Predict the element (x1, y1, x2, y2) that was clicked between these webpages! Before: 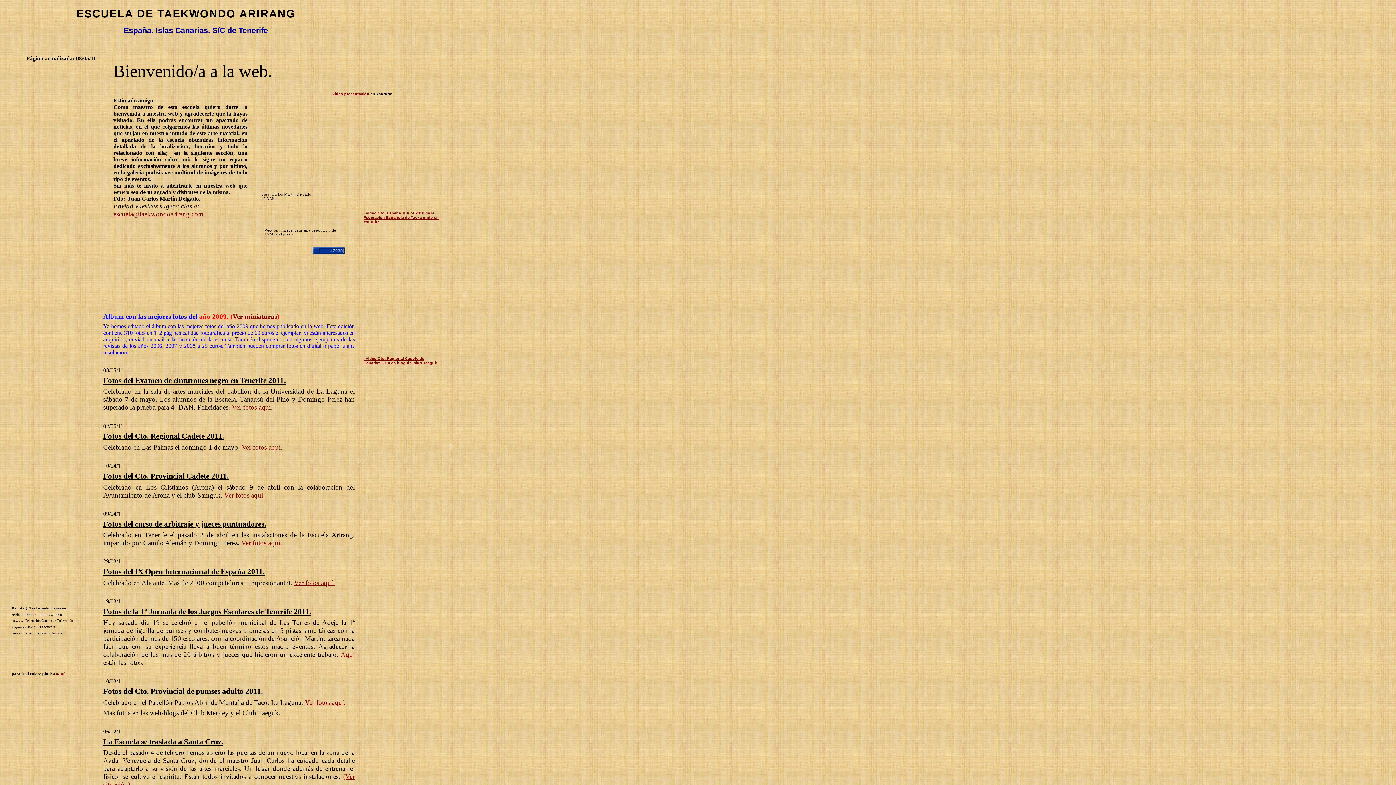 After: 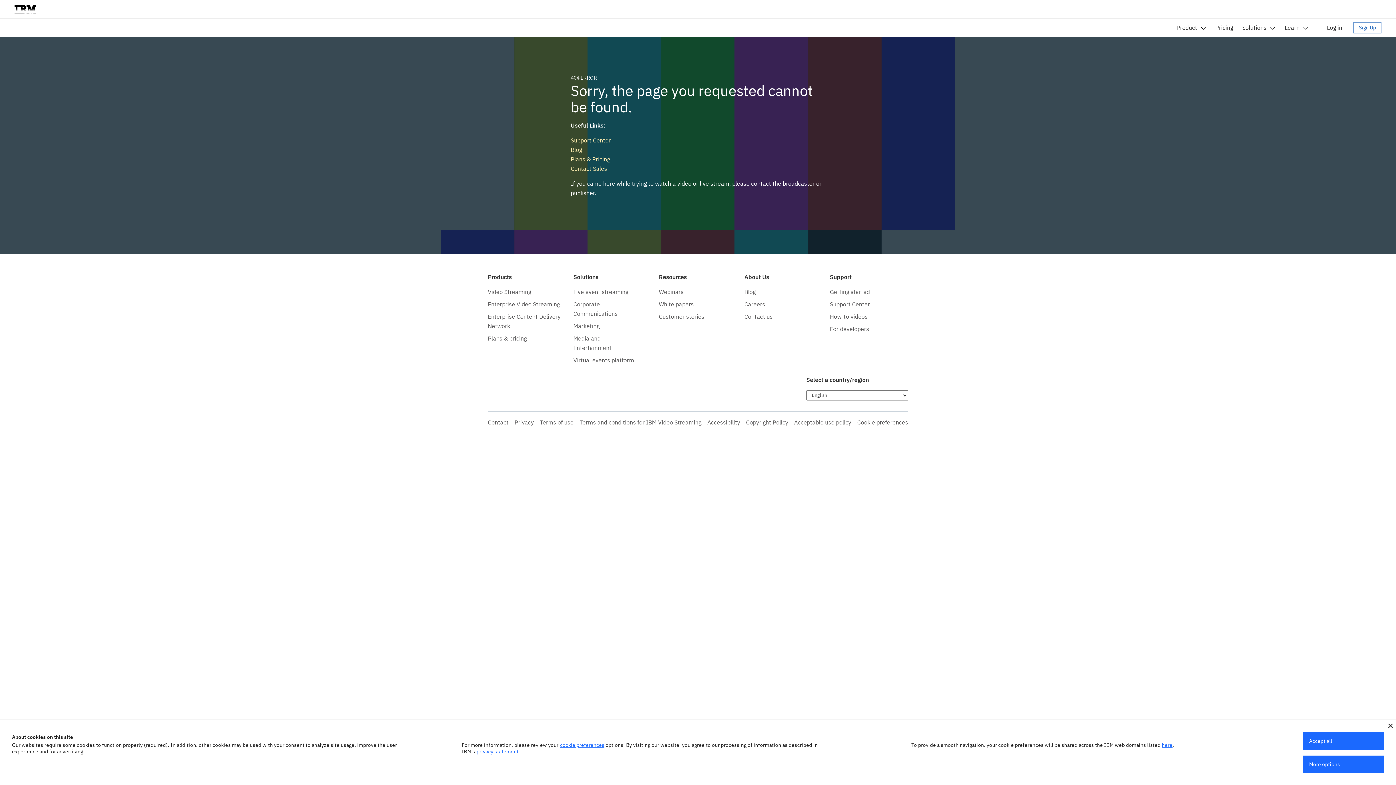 Action: label:   Video Cto. Regional Cadete de Canarias 2010 en blog del club Taeguk bbox: (363, 356, 437, 365)